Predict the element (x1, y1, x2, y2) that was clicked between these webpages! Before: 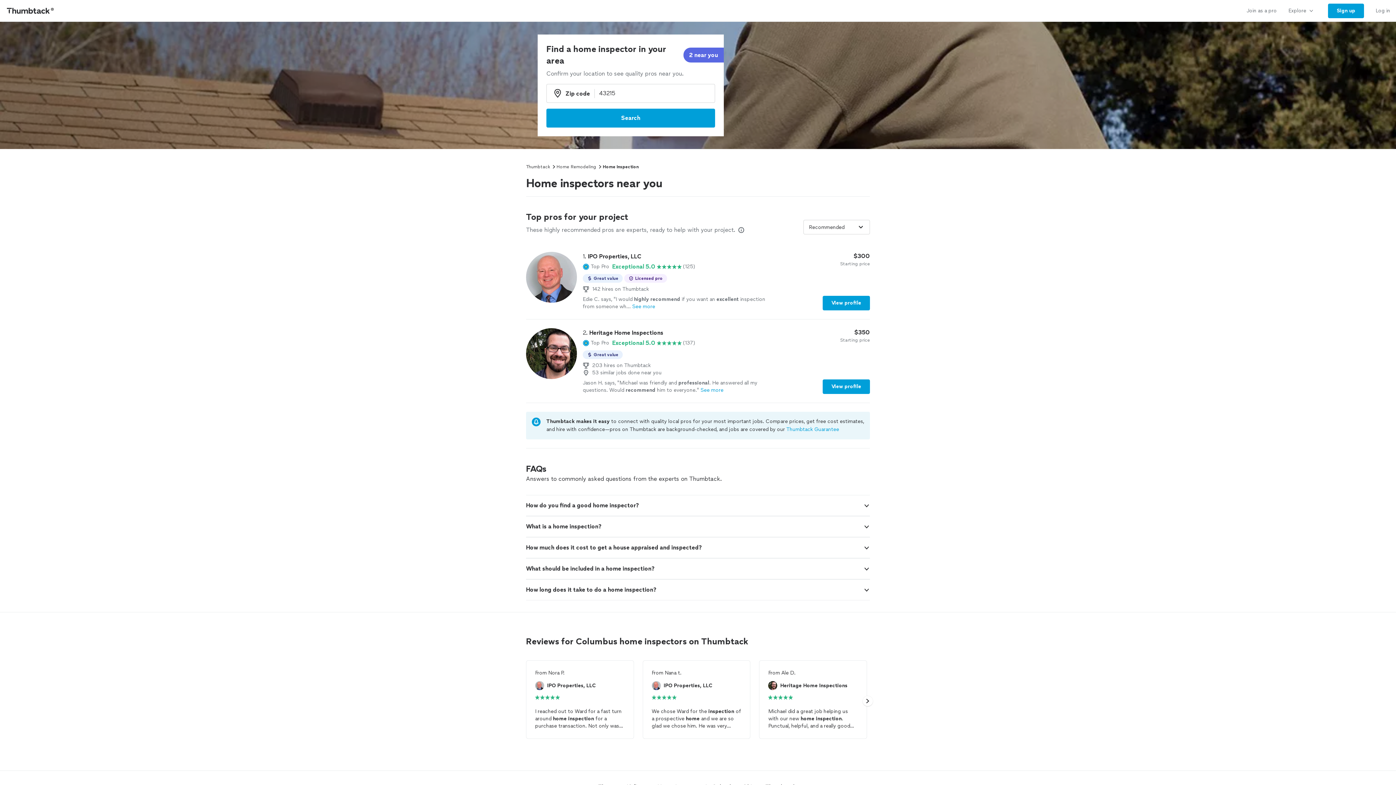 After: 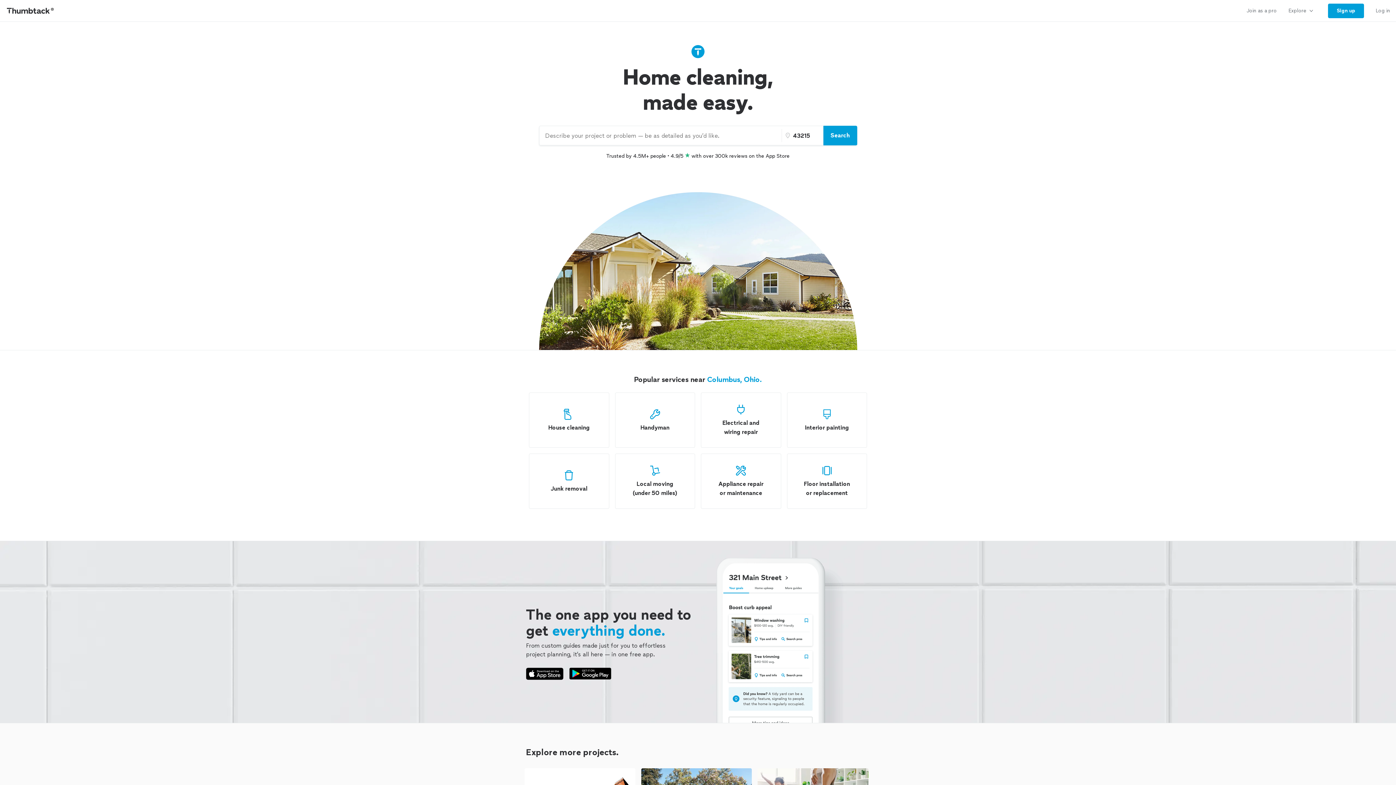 Action: label: Thumbtack bbox: (526, 163, 550, 170)